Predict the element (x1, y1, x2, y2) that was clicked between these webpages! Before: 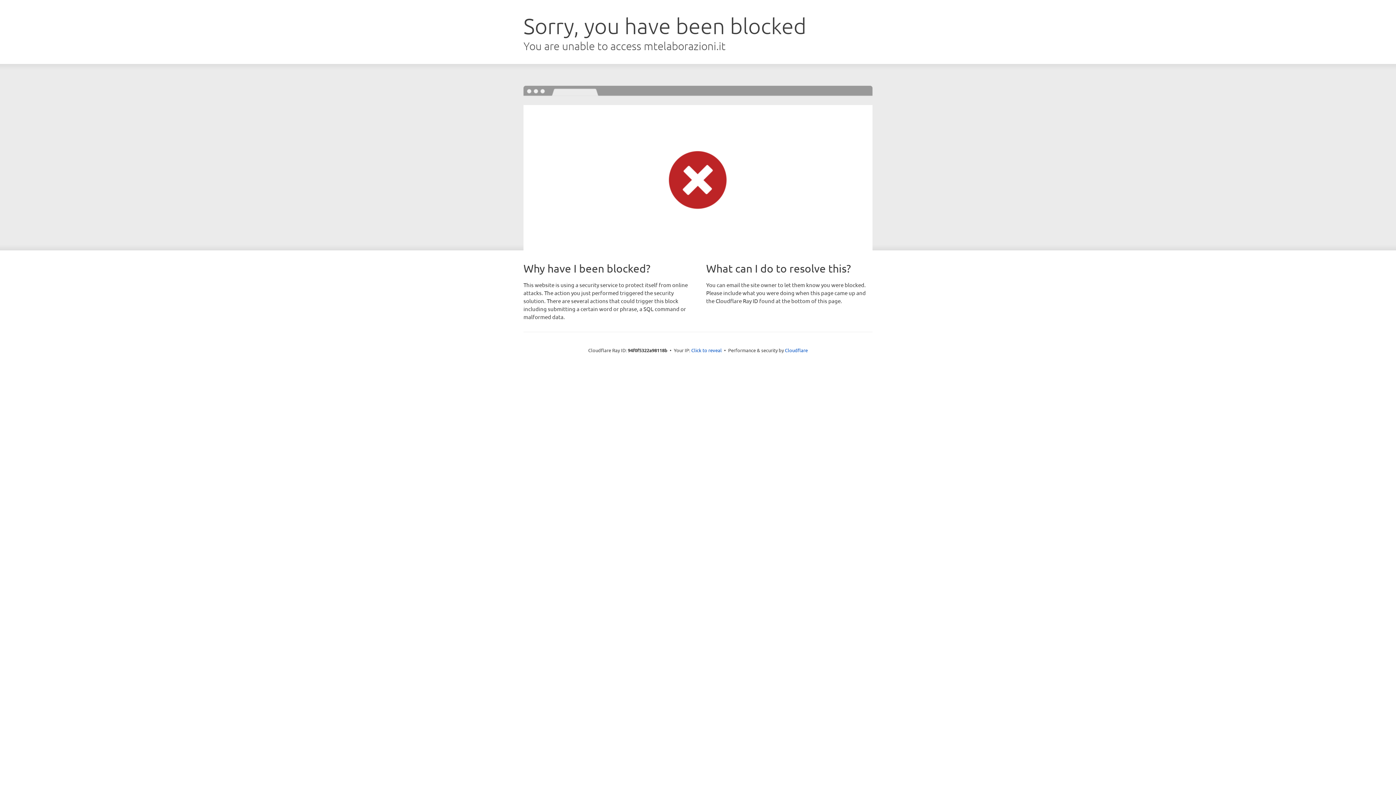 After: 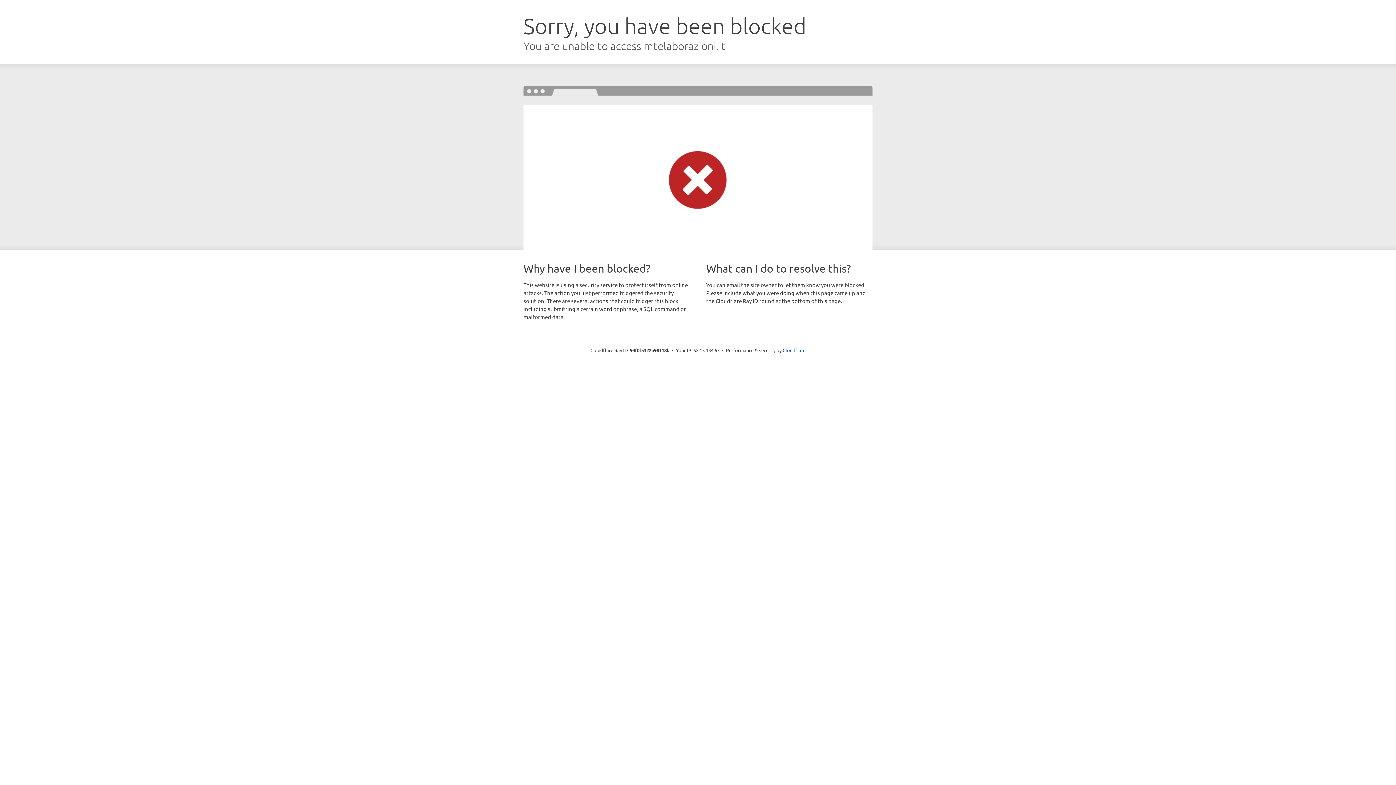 Action: label: Click to reveal bbox: (691, 346, 722, 353)